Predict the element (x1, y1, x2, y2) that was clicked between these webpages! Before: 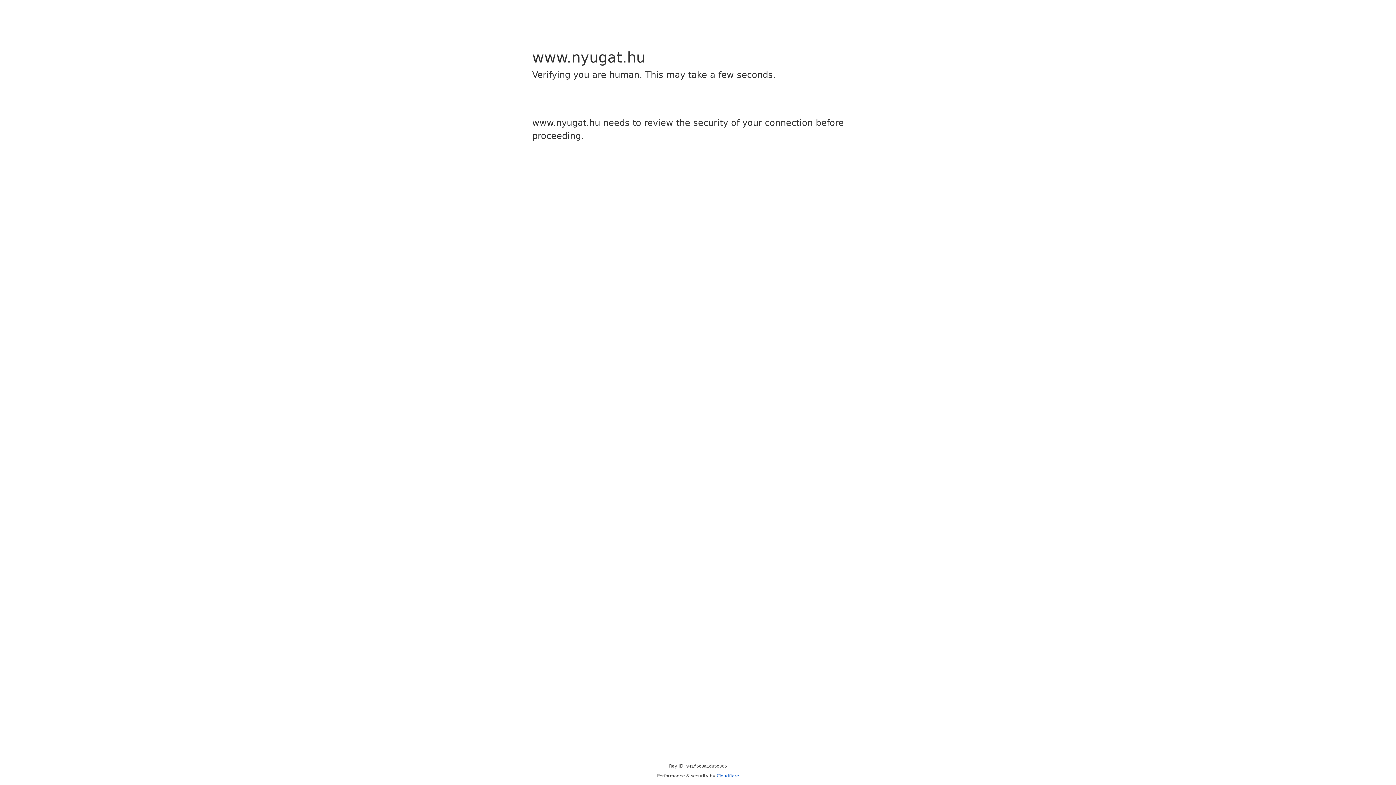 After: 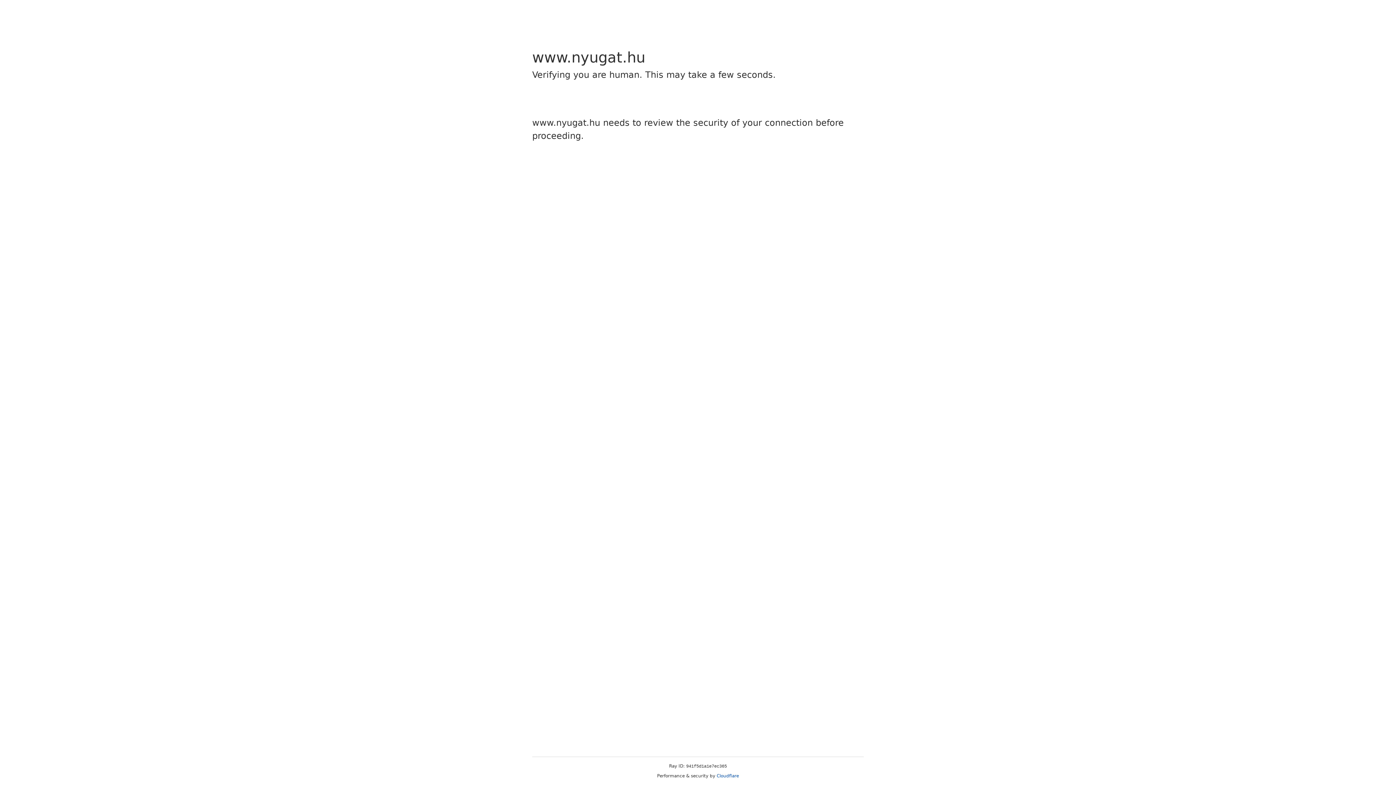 Action: bbox: (716, 773, 739, 778) label: Cloudflare